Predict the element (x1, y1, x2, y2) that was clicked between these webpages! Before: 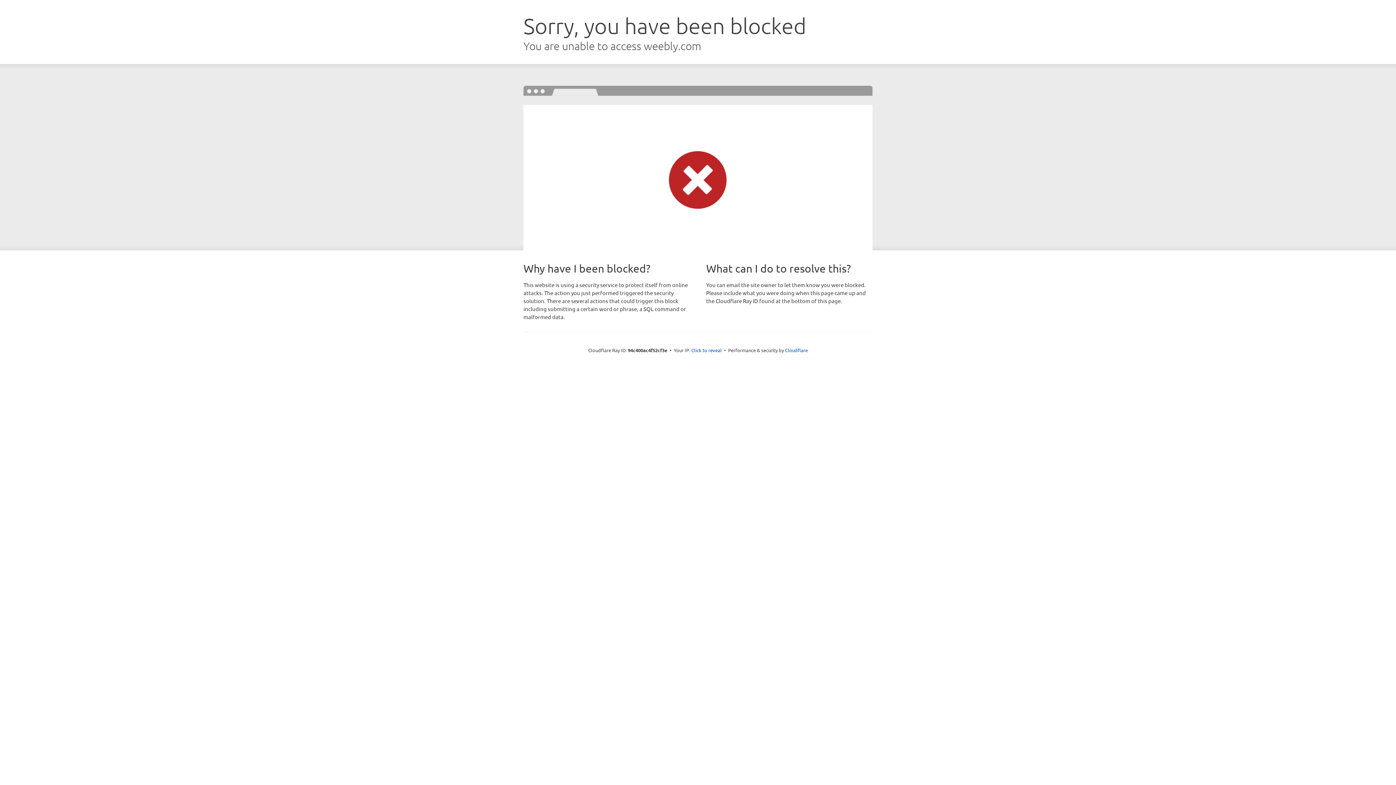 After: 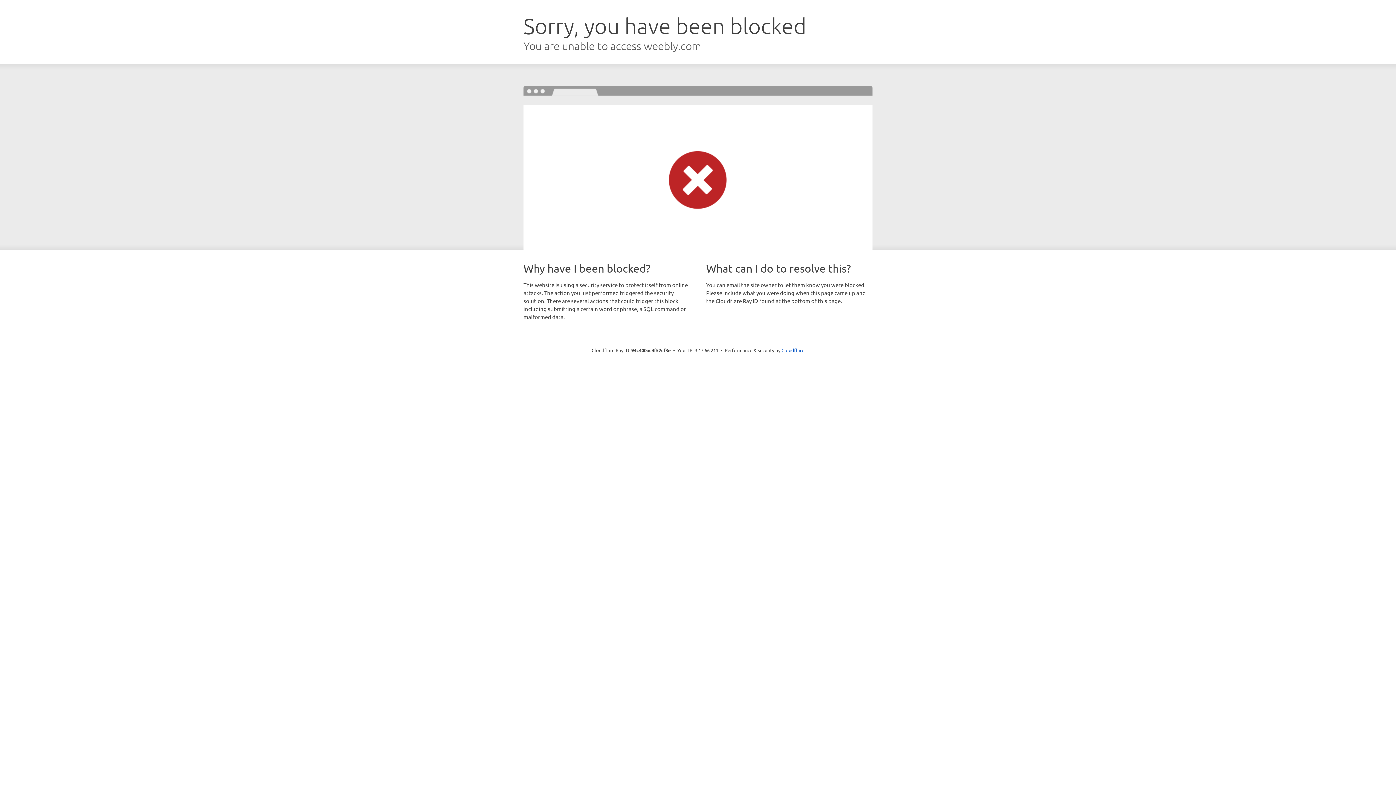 Action: bbox: (691, 346, 722, 353) label: Click to reveal